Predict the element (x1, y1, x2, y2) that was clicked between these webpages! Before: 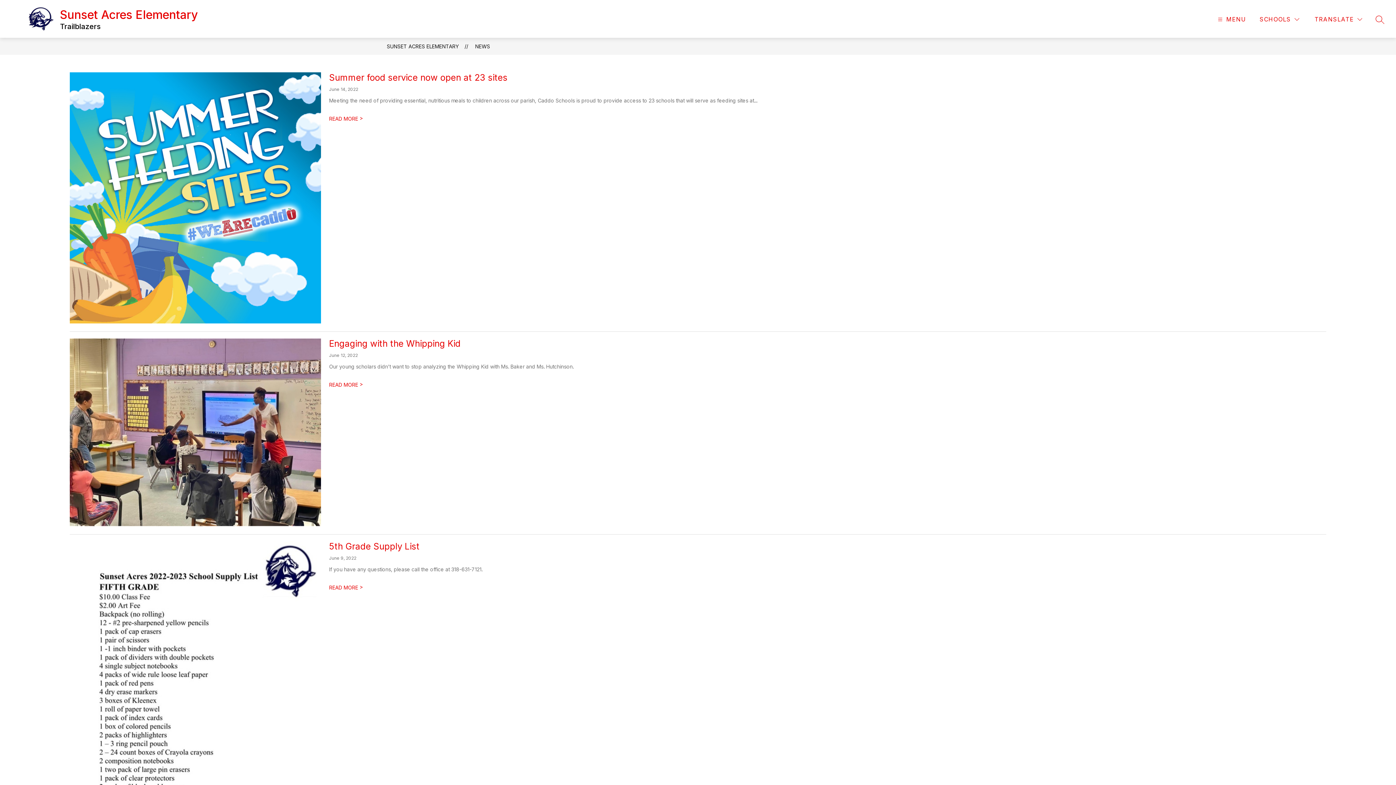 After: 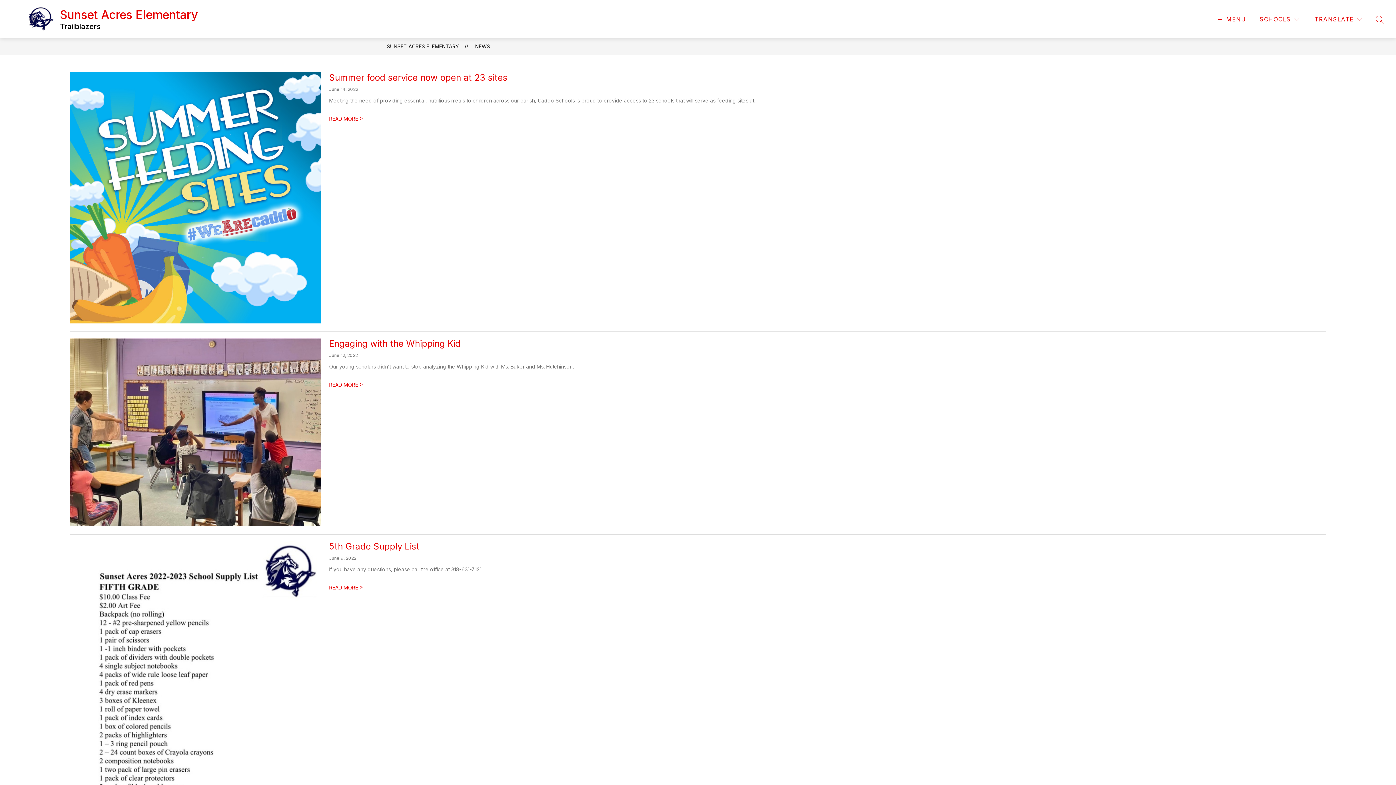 Action: label: NEWS bbox: (475, 43, 490, 49)